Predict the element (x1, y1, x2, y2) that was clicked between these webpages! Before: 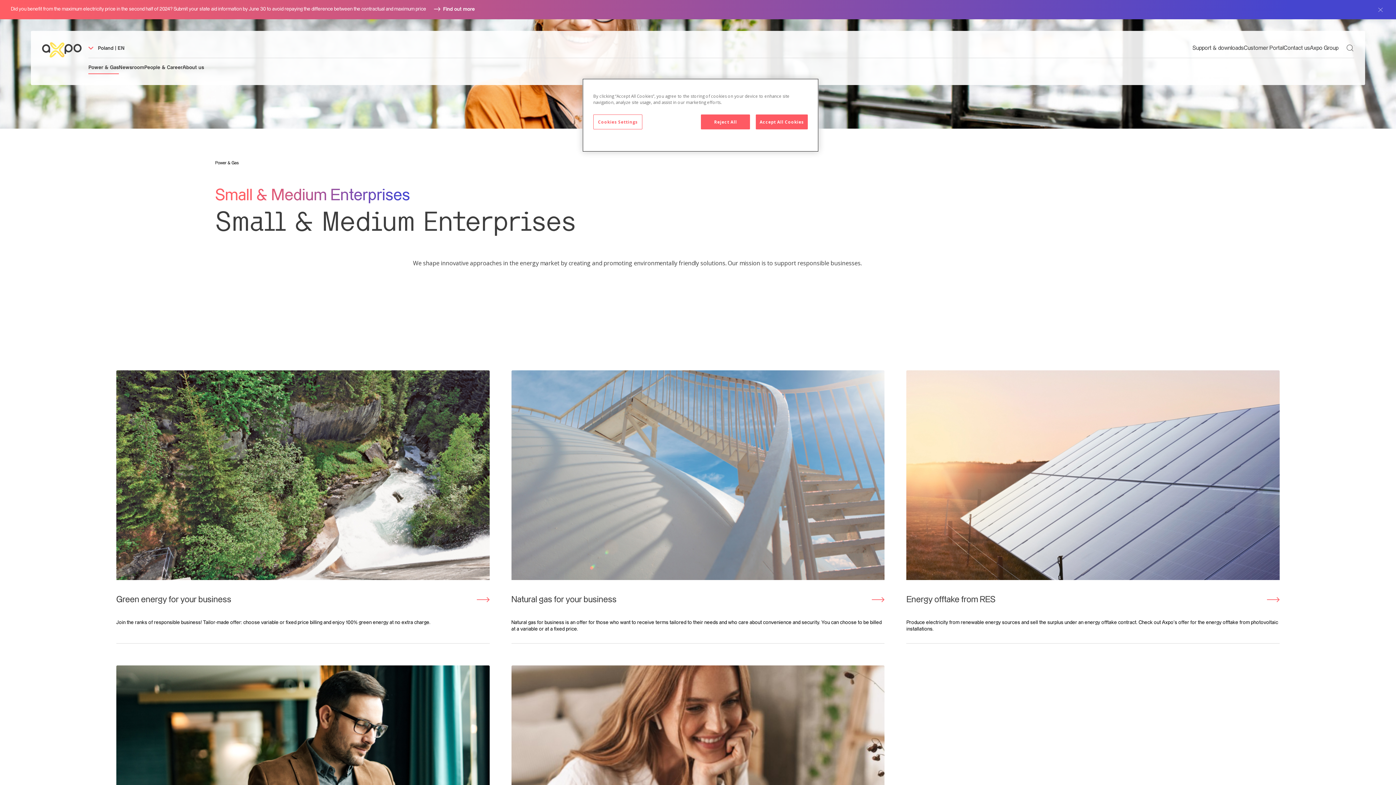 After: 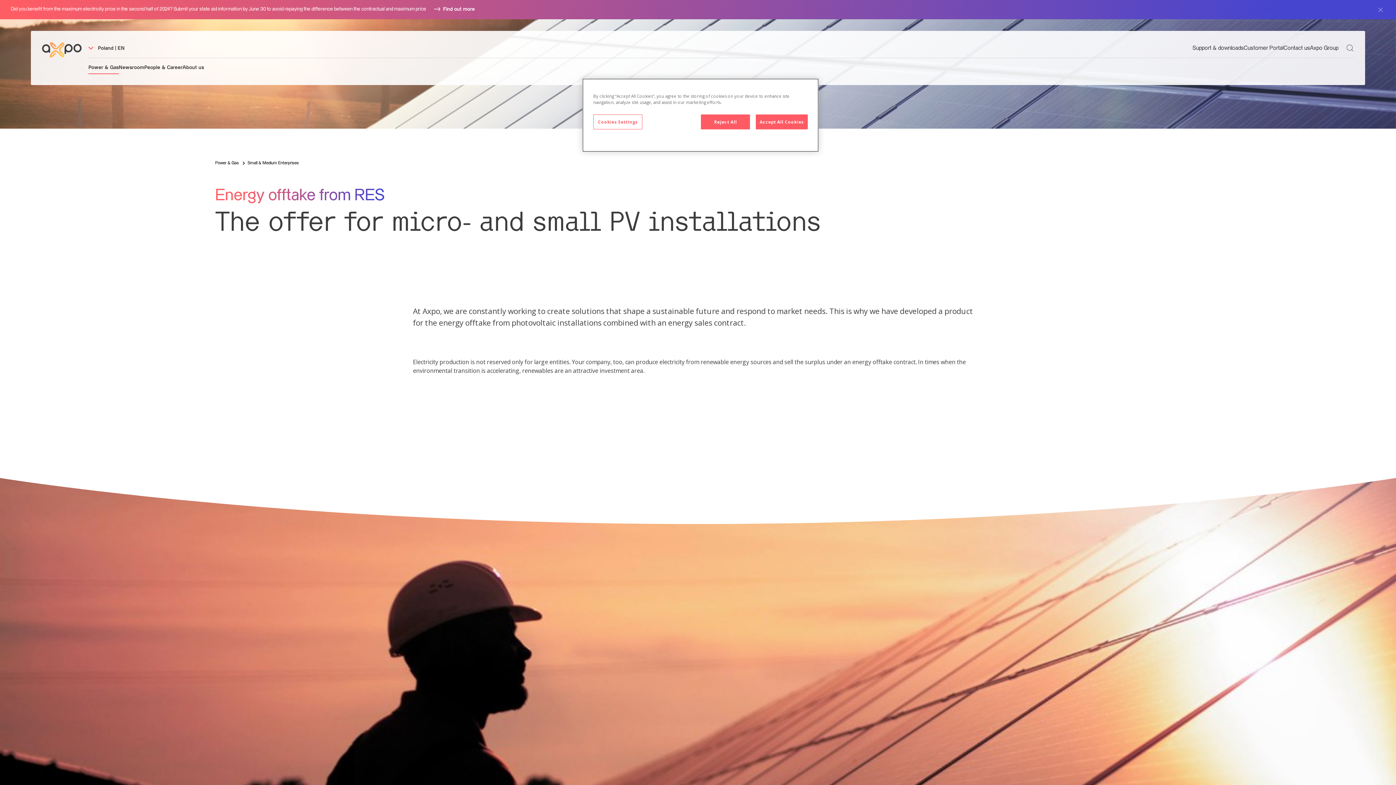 Action: bbox: (1231, 591, 1279, 608)